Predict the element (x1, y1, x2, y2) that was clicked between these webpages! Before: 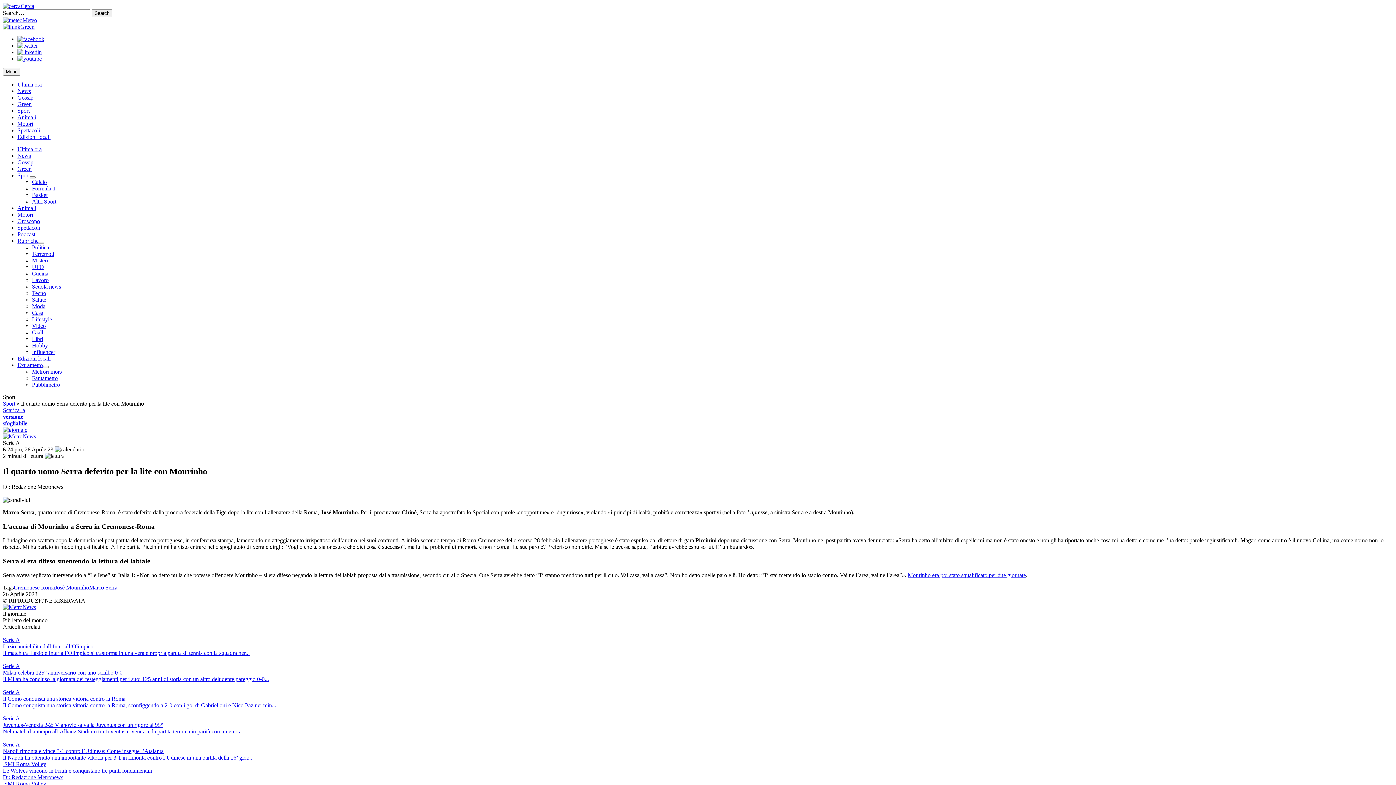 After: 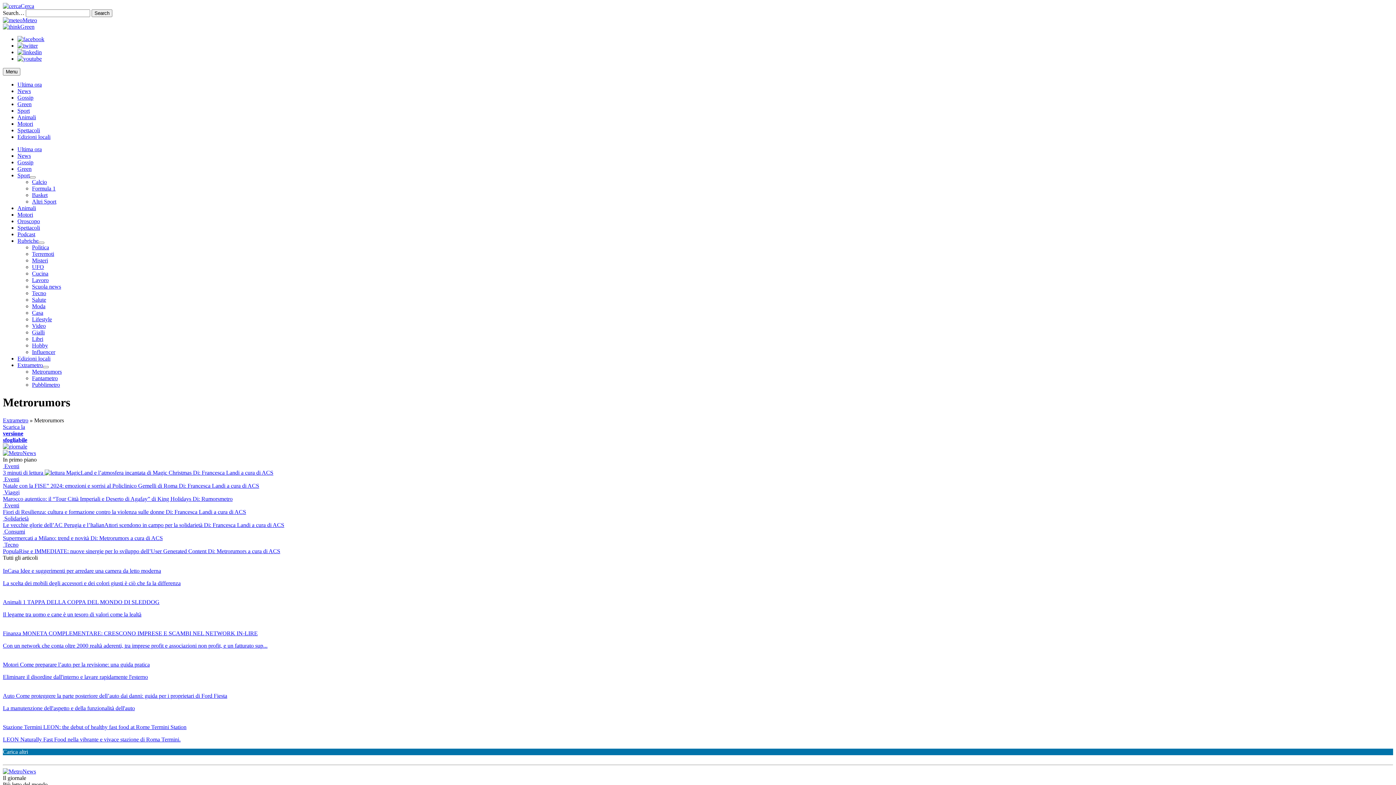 Action: label: Metrorumors bbox: (32, 368, 61, 374)